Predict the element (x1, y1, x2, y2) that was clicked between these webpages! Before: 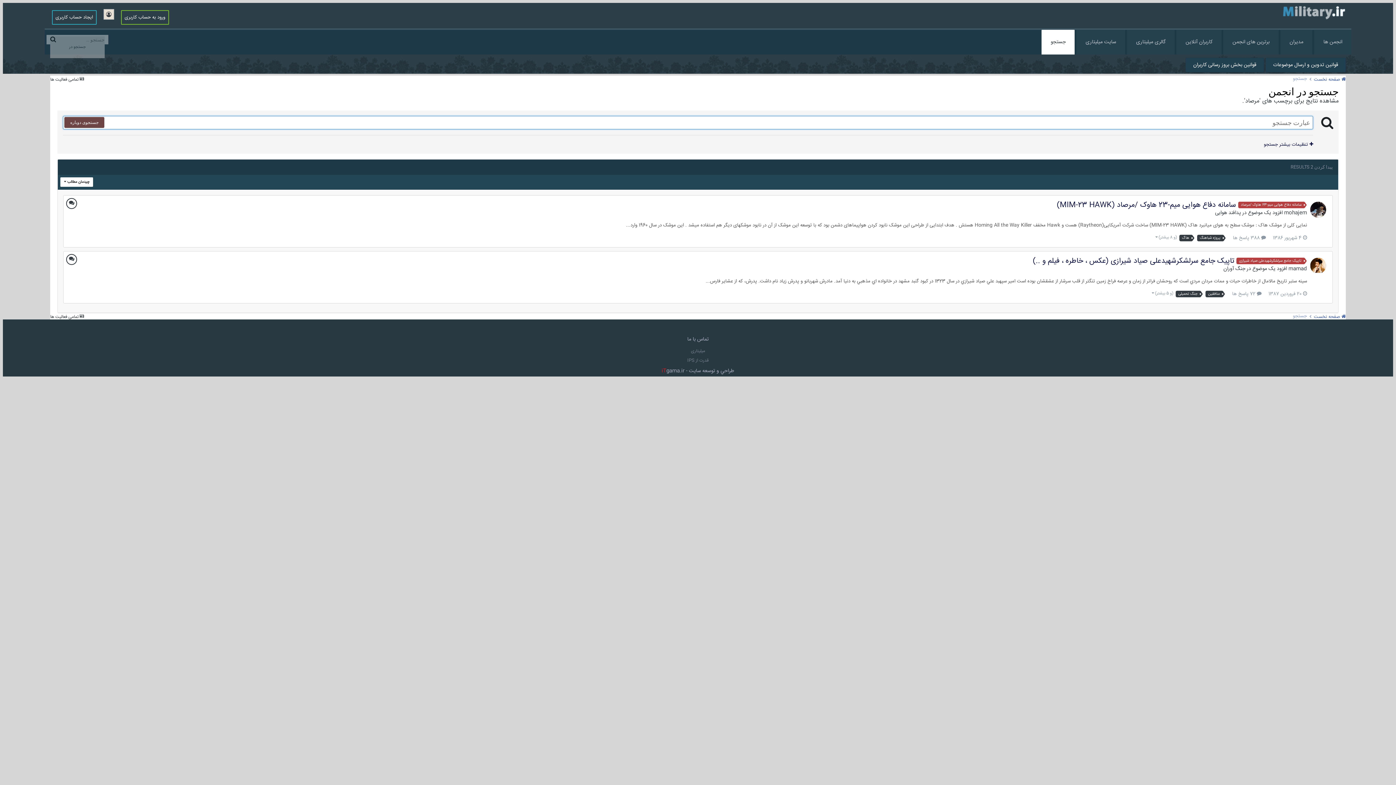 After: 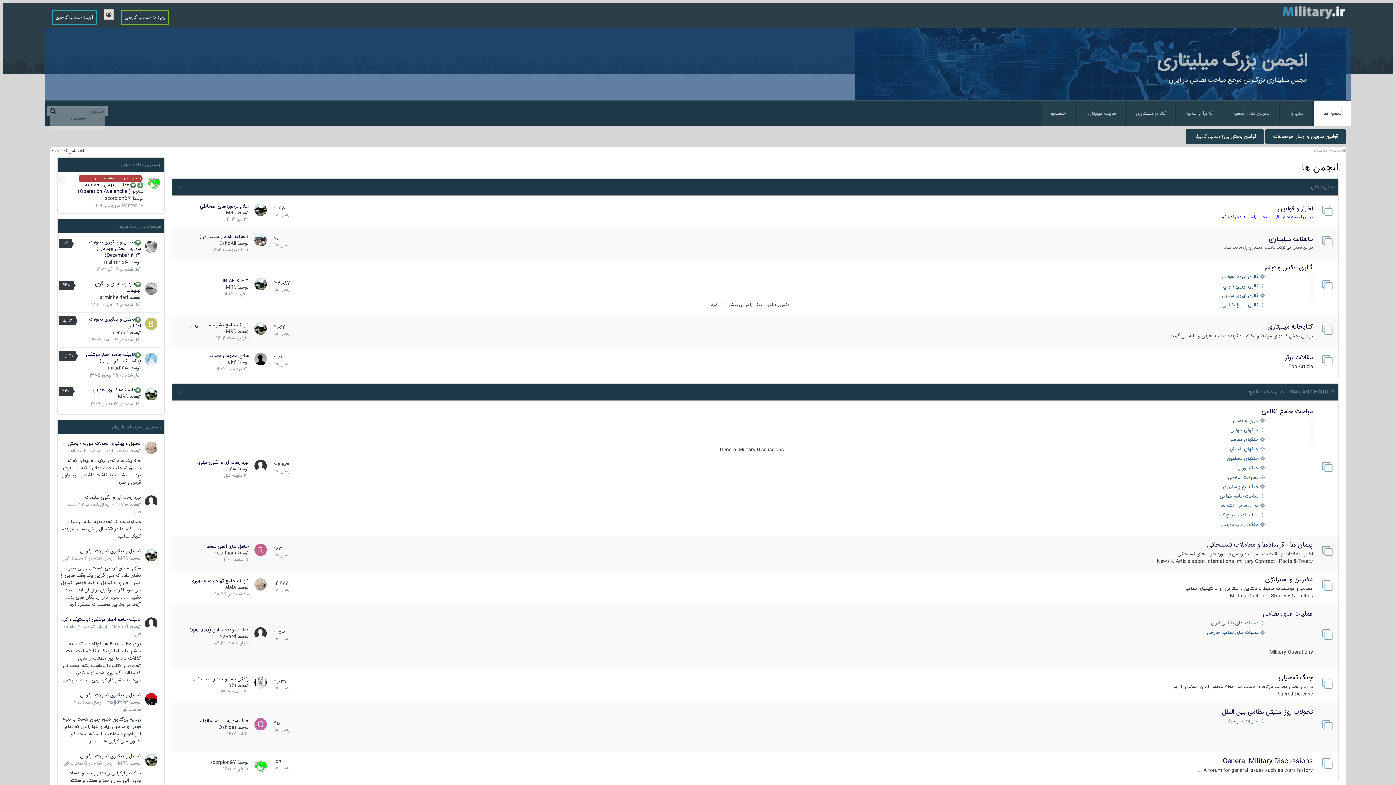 Action: bbox: (1308, 313, 1346, 320) label:  صفحه نخست 